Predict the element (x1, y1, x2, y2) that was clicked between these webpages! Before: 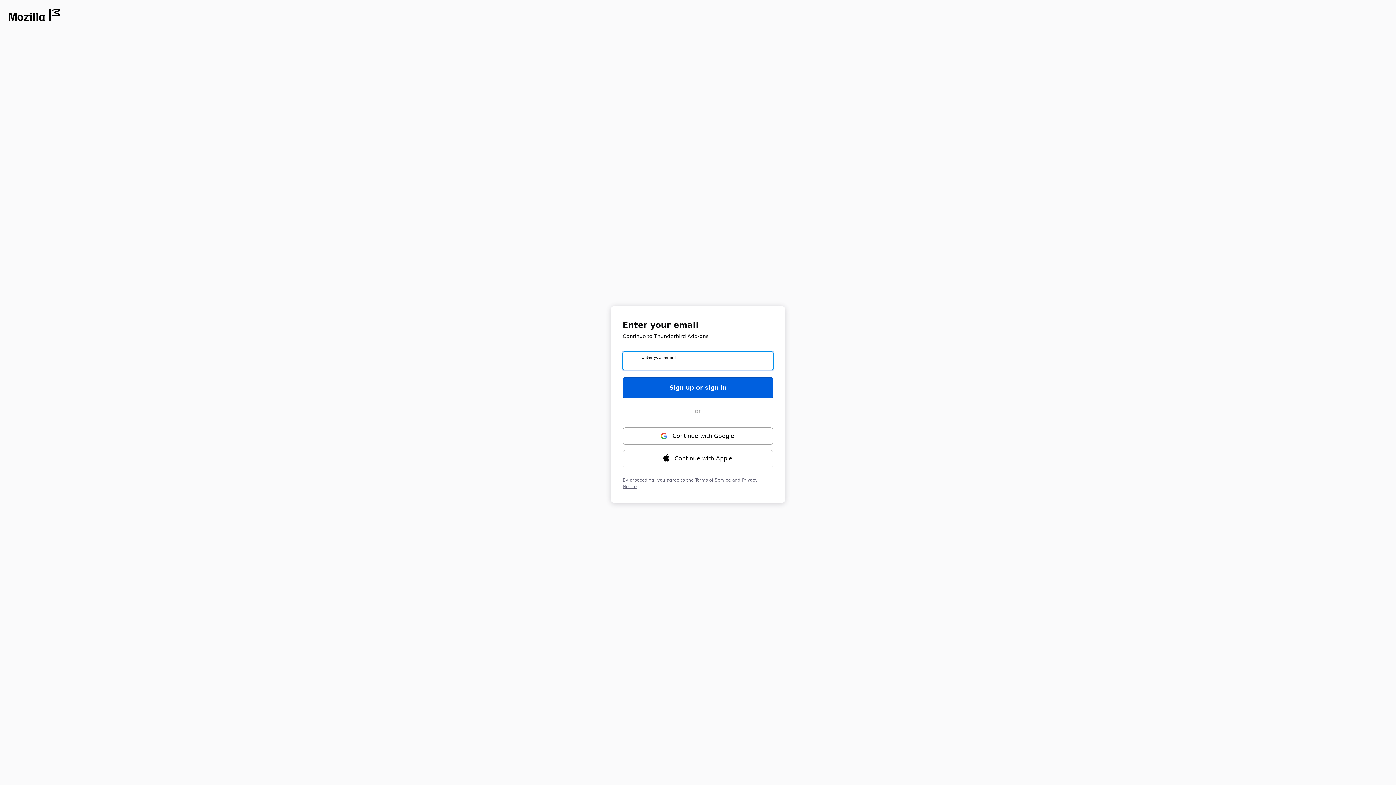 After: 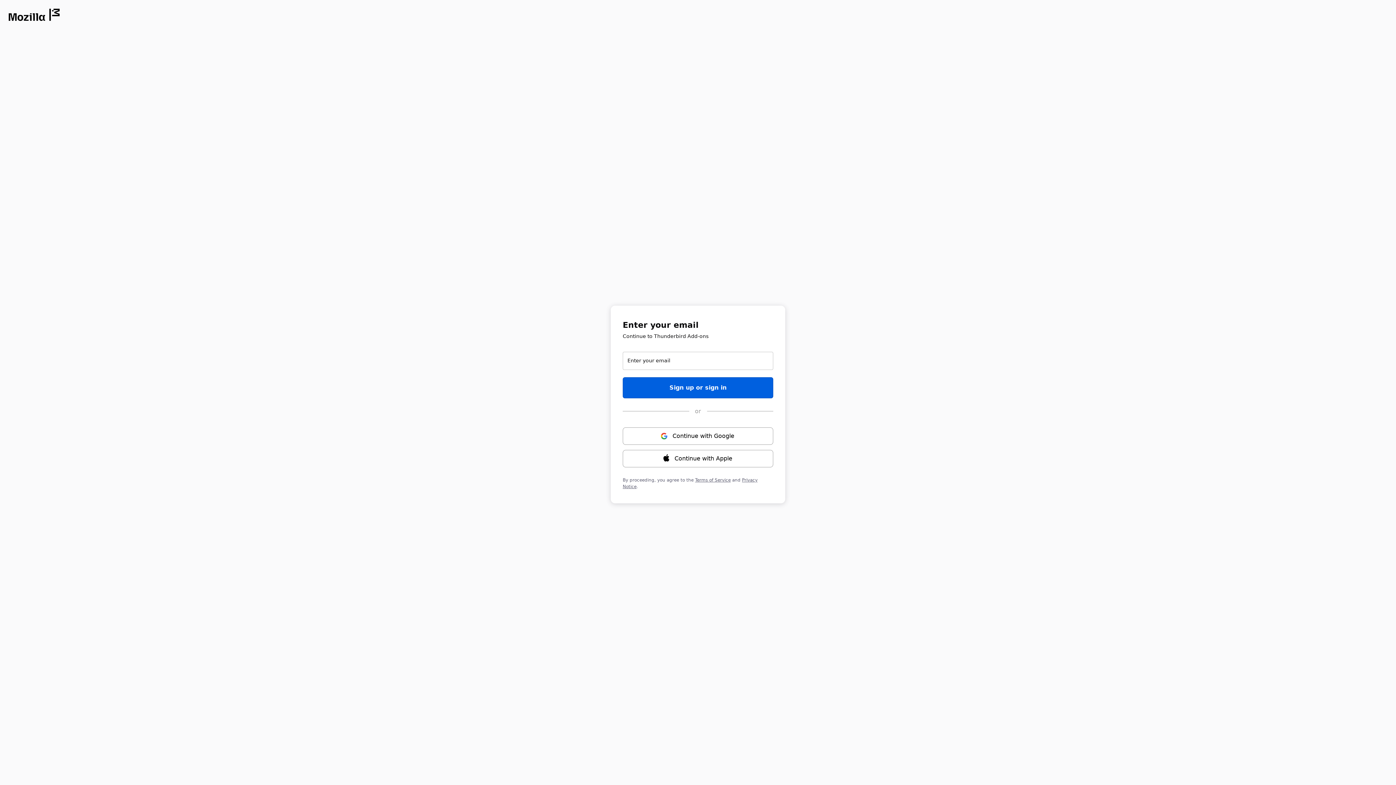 Action: bbox: (8, 8, 59, 21) label: Opens in new window